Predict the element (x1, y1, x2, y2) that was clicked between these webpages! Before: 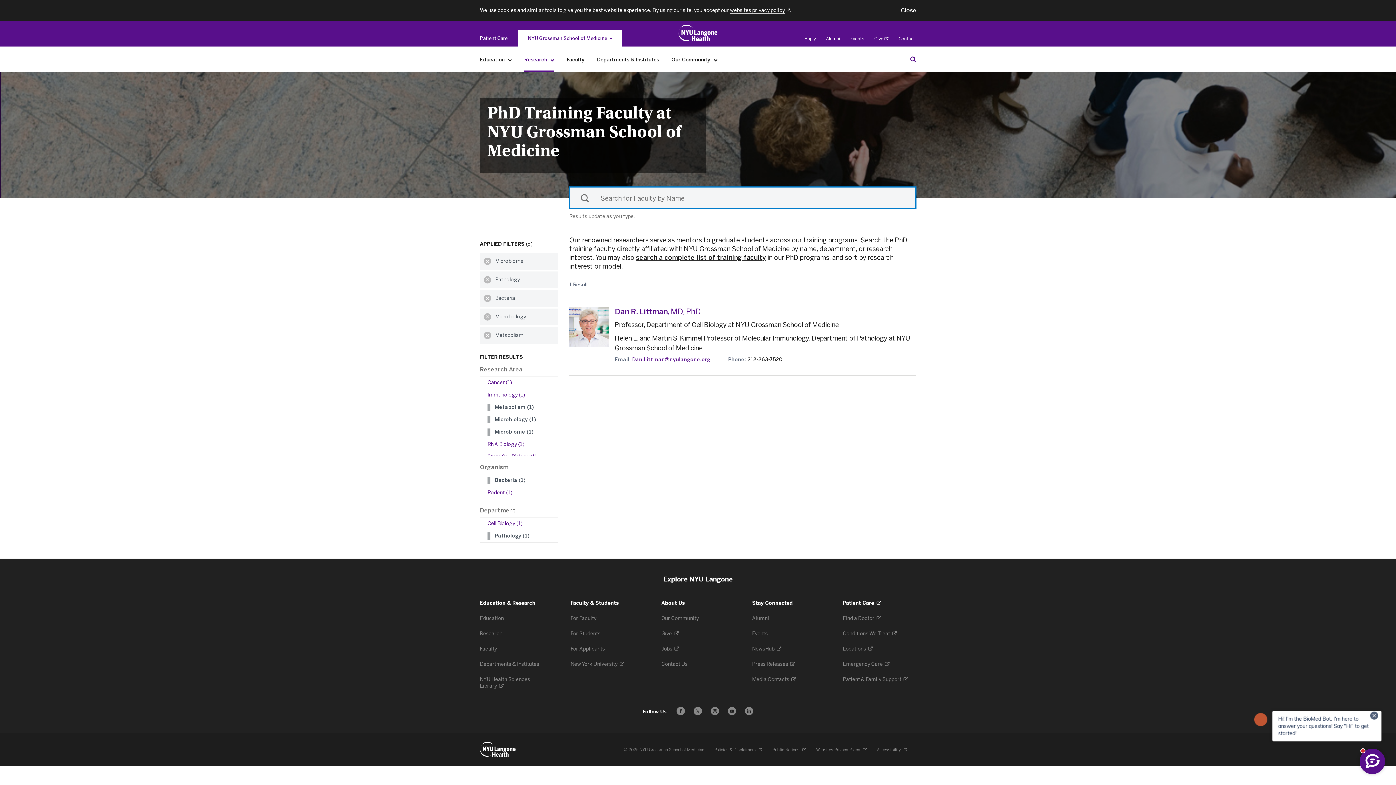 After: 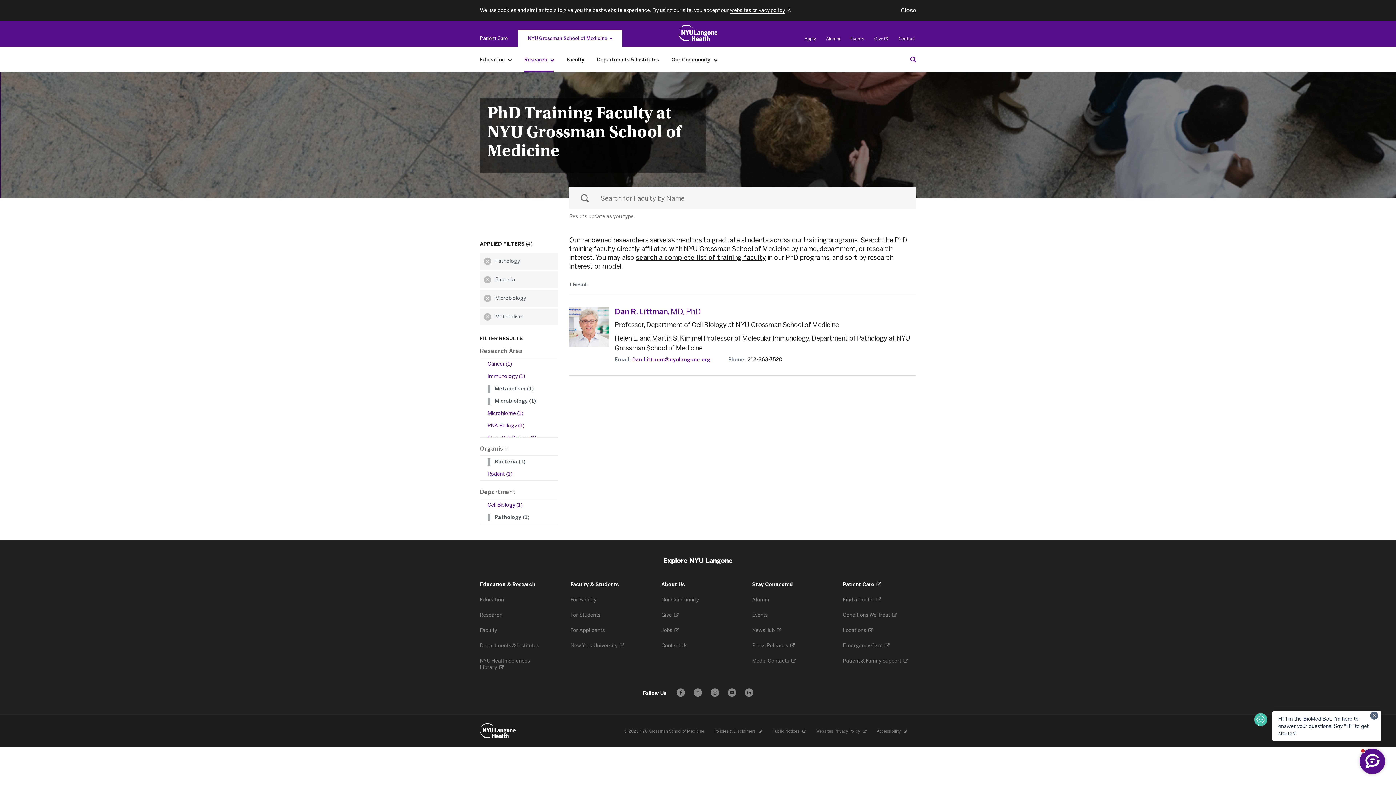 Action: bbox: (480, 253, 495, 269) label: Clear Microbiome filter